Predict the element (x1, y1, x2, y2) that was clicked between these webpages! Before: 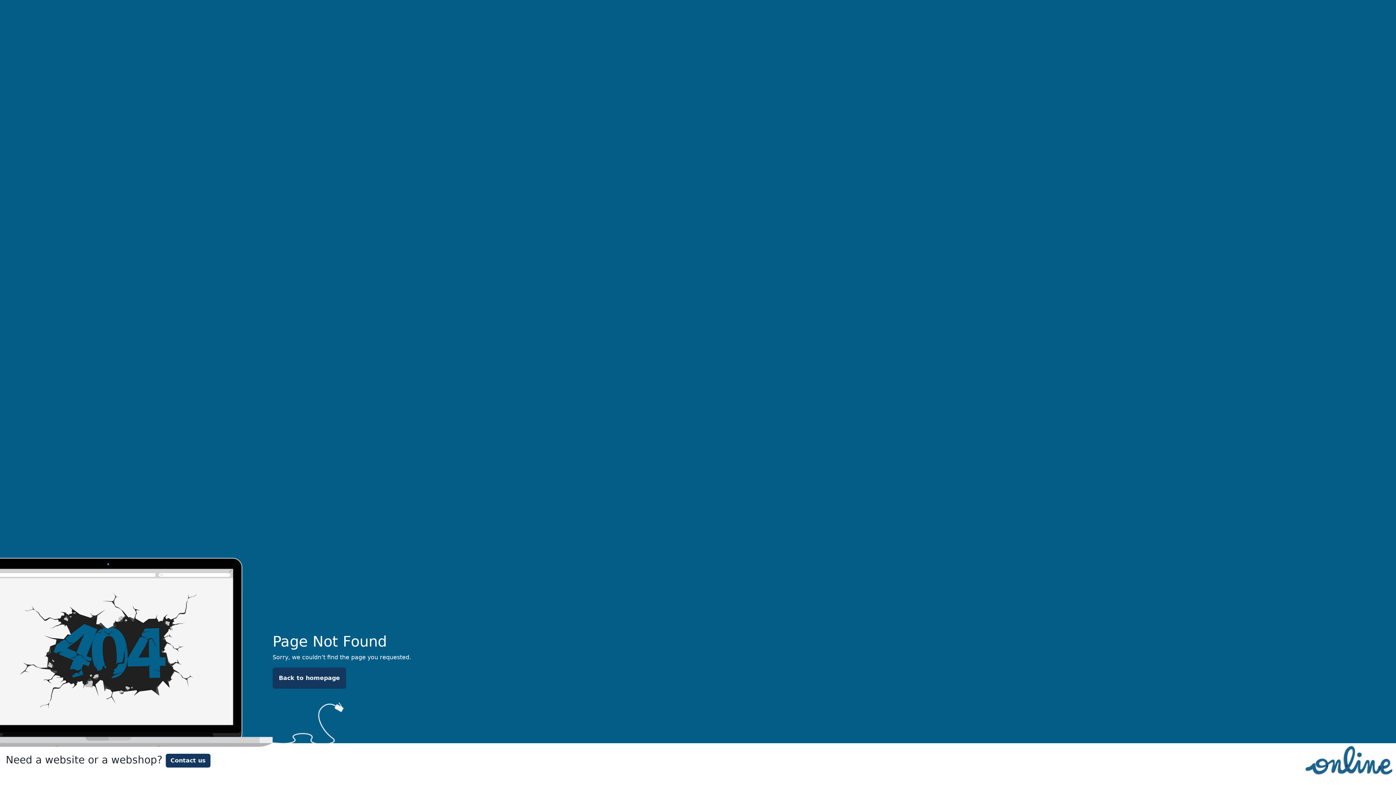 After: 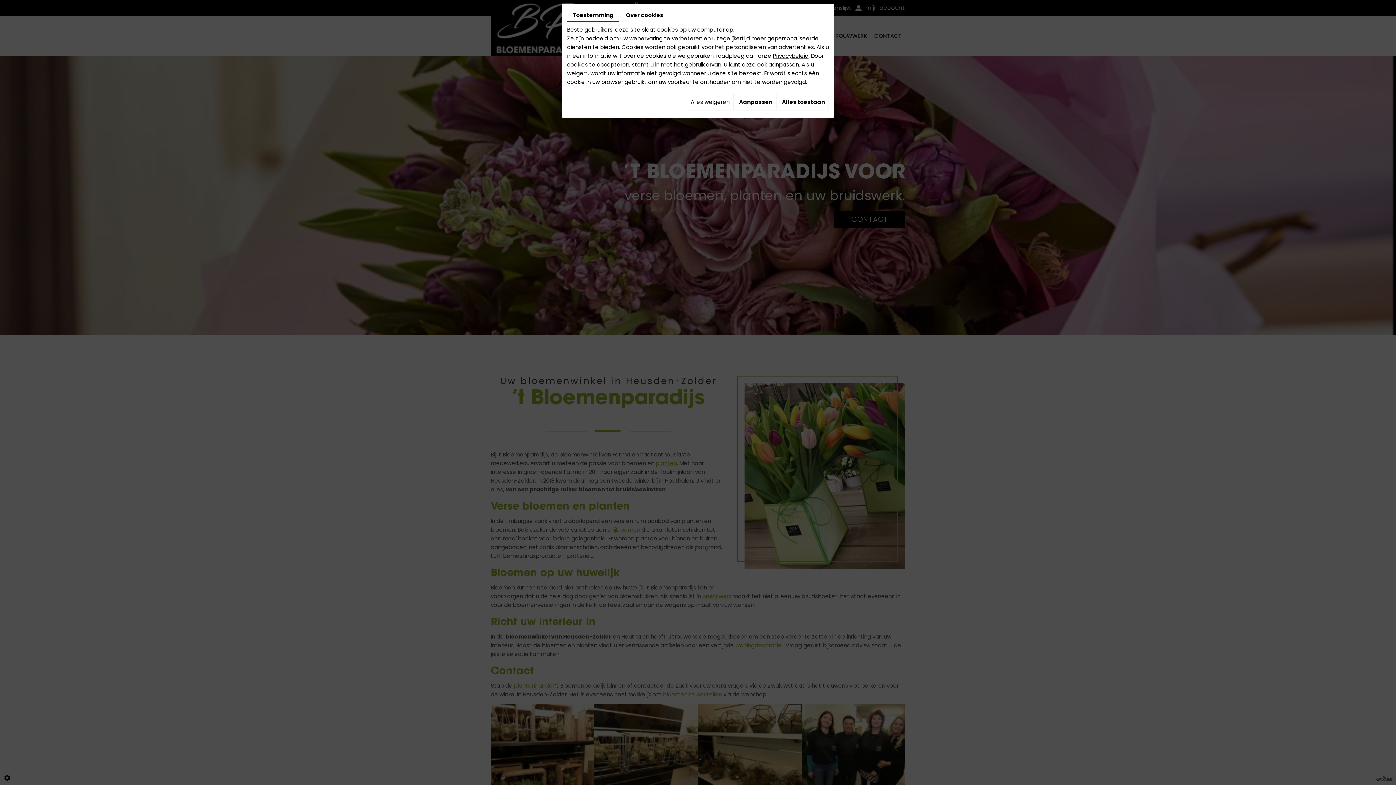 Action: bbox: (272, 668, 346, 689) label: Back to homepage